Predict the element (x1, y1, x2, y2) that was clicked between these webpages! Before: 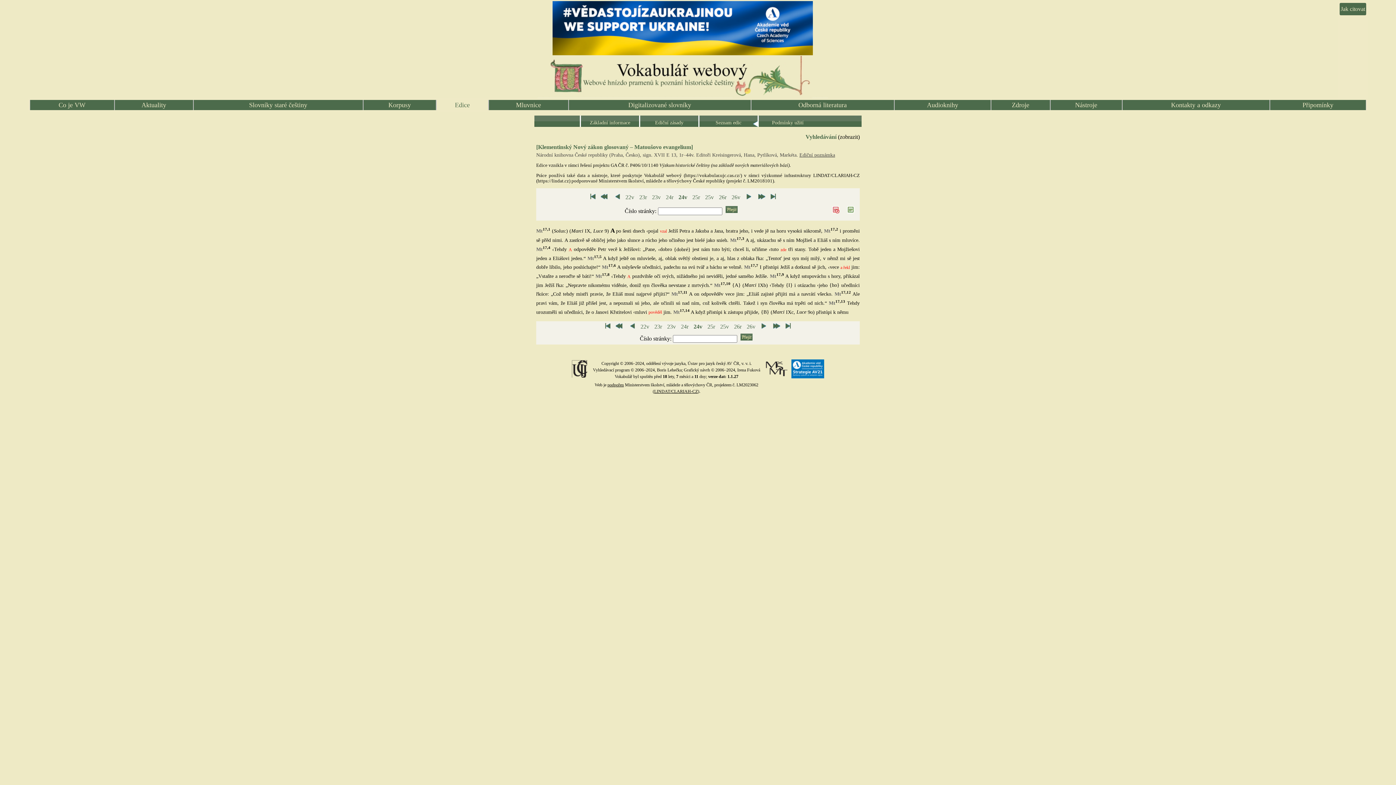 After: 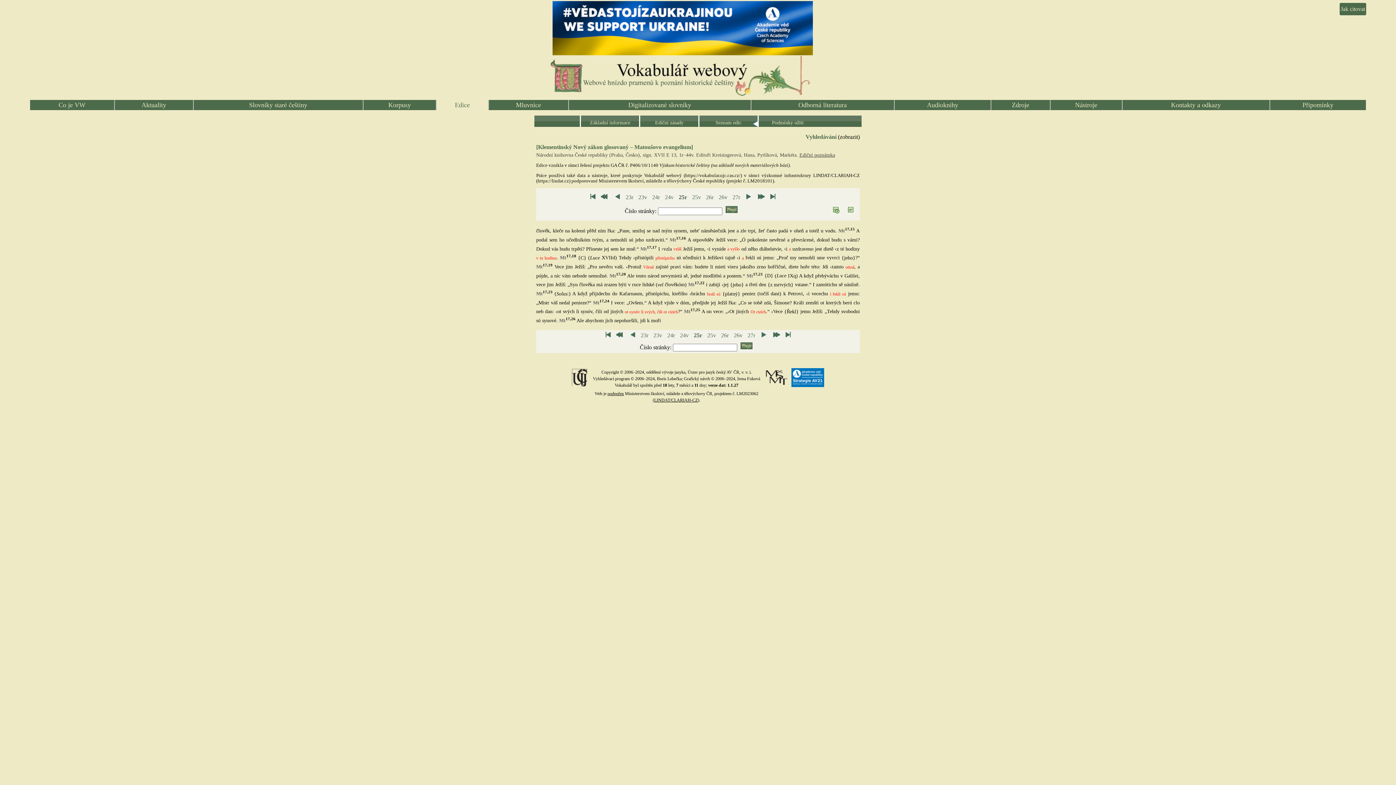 Action: bbox: (690, 194, 702, 200) label: 25r